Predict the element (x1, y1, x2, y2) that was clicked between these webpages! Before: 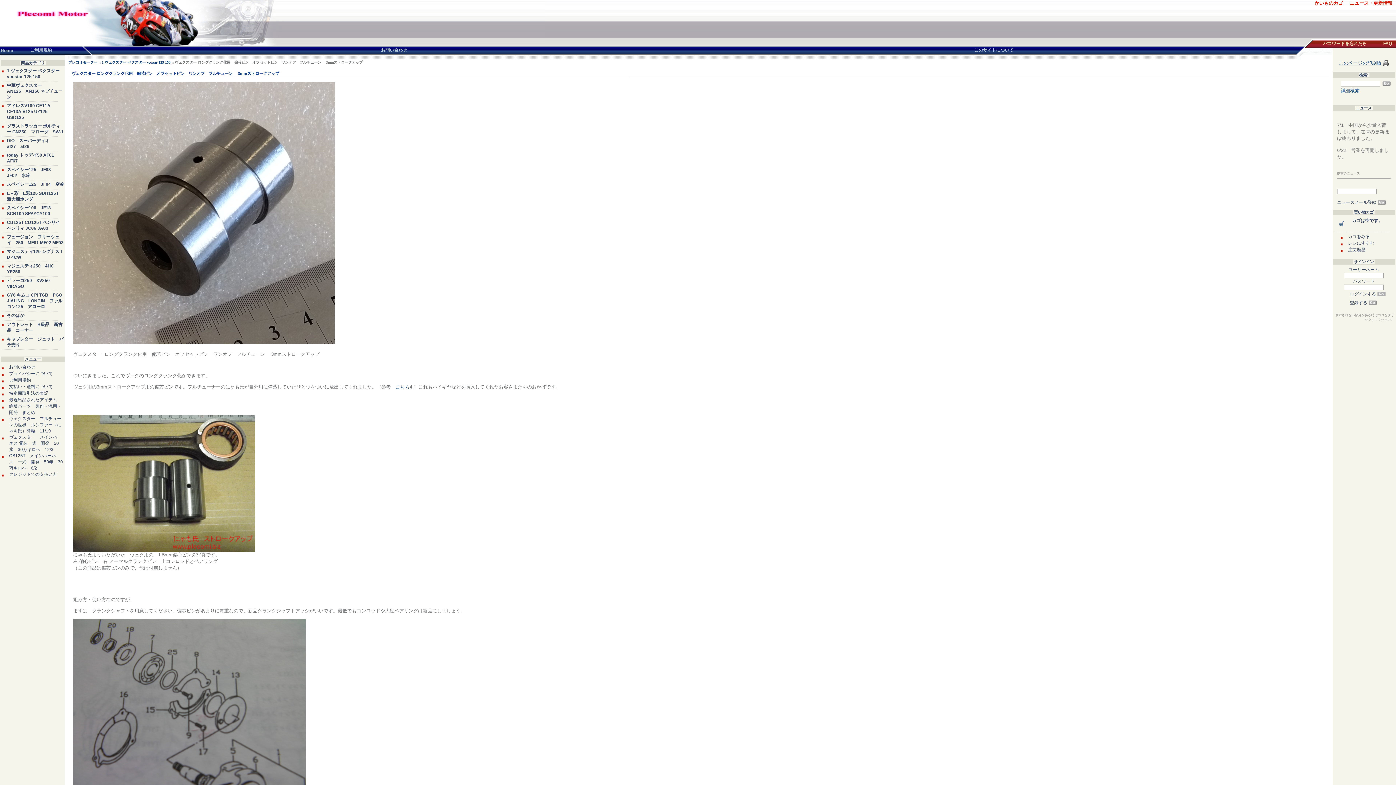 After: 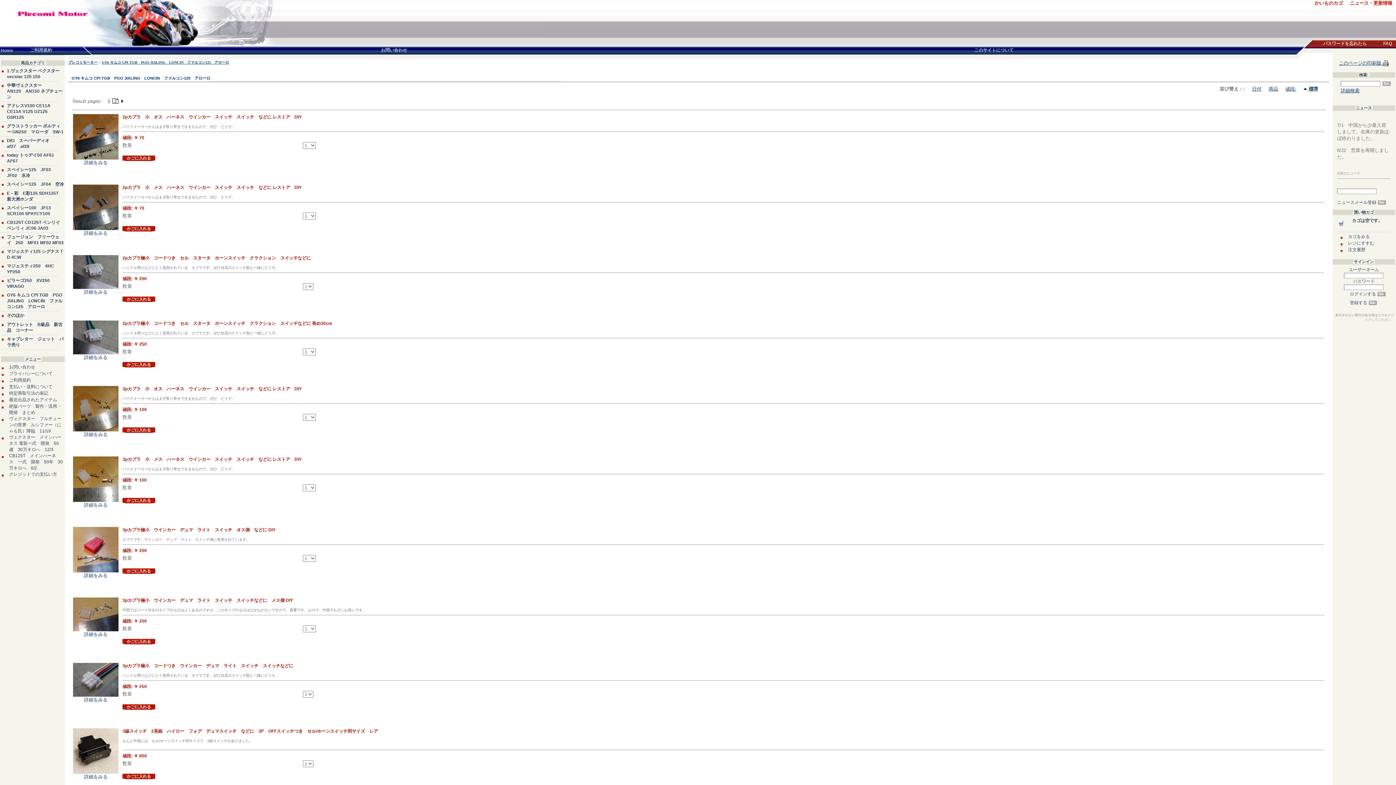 Action: bbox: (6, 292, 62, 309) label: GY6 キムコ CPI TGB　PGO JIALING　LONCIN　ファルコン125　アローロ